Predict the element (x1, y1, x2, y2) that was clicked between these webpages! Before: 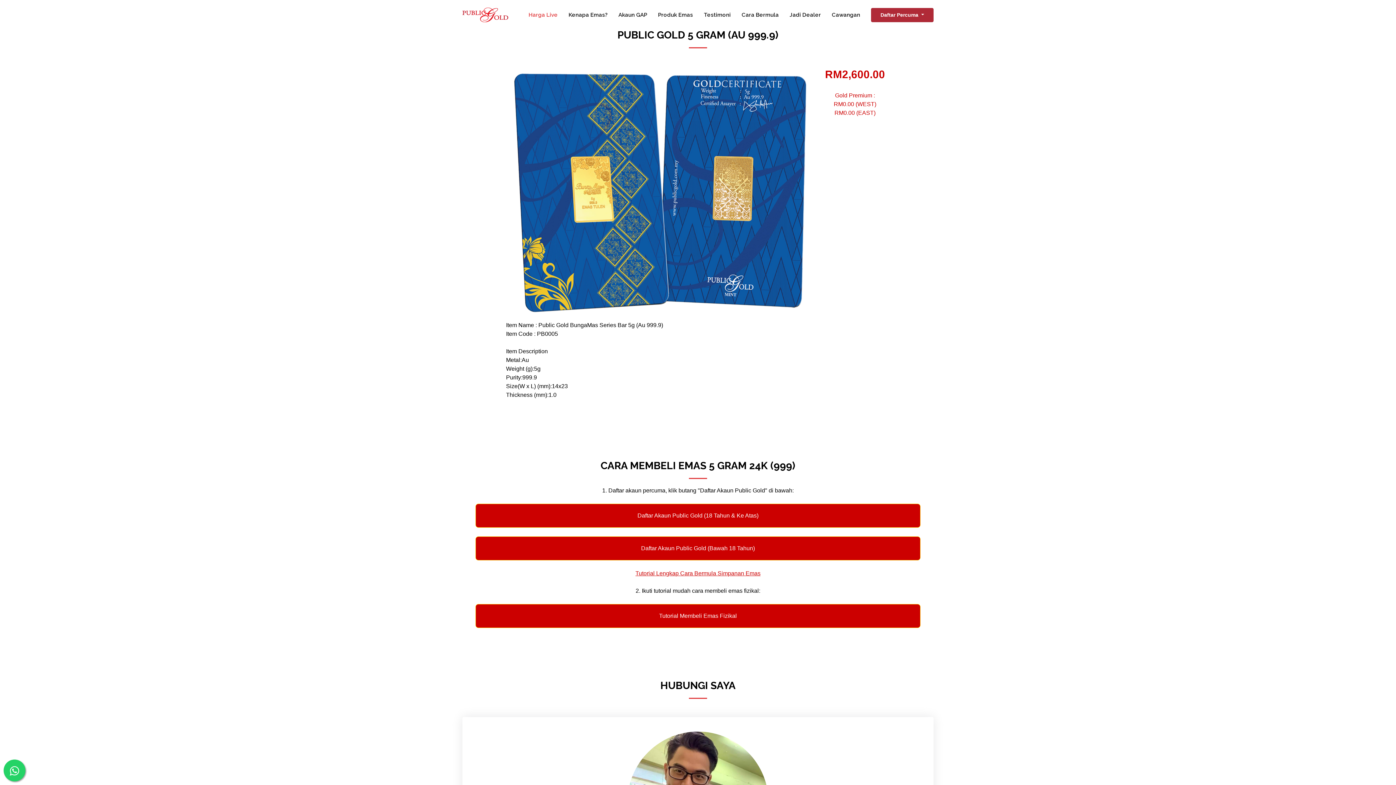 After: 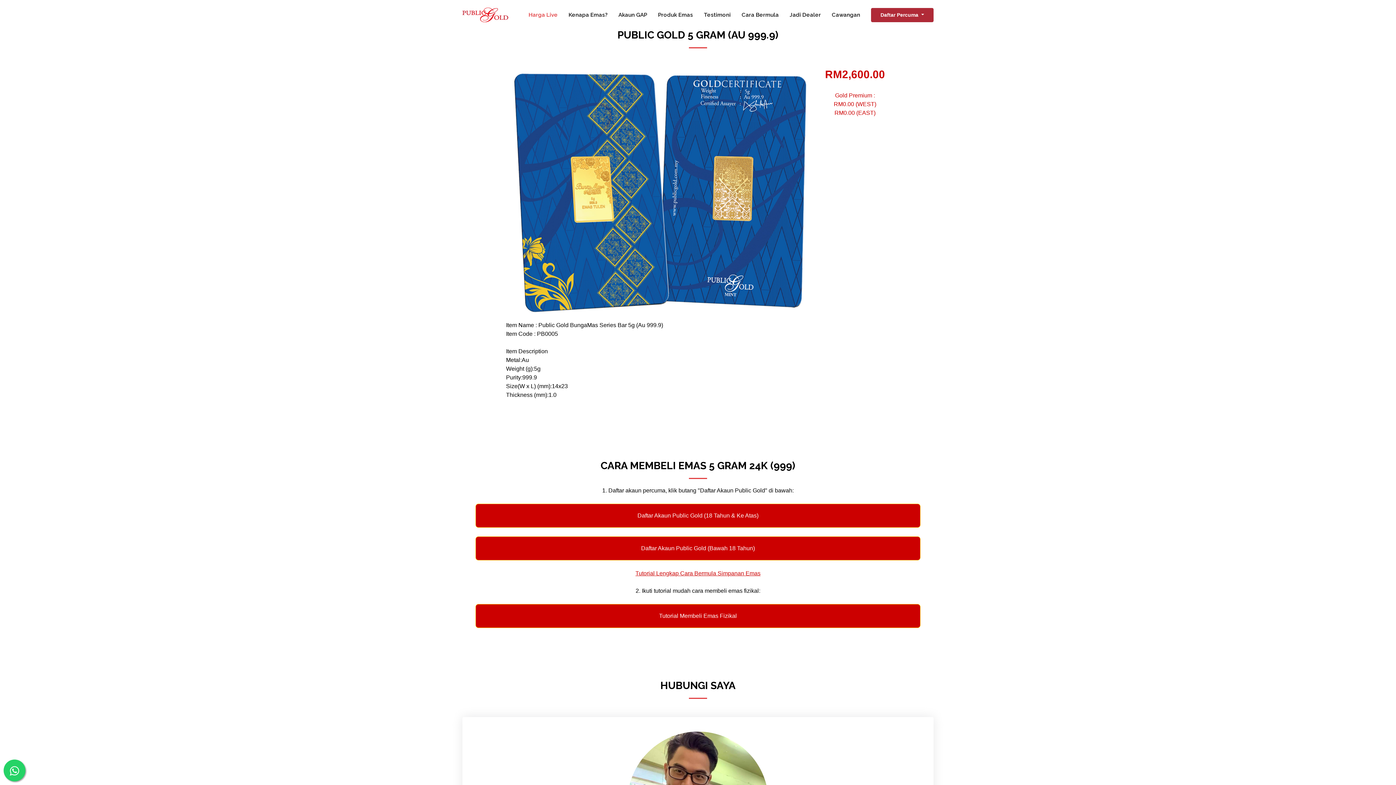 Action: bbox: (637, 512, 758, 518) label: Daftar Akaun Public Gold (18 Tahun & Ke Atas)